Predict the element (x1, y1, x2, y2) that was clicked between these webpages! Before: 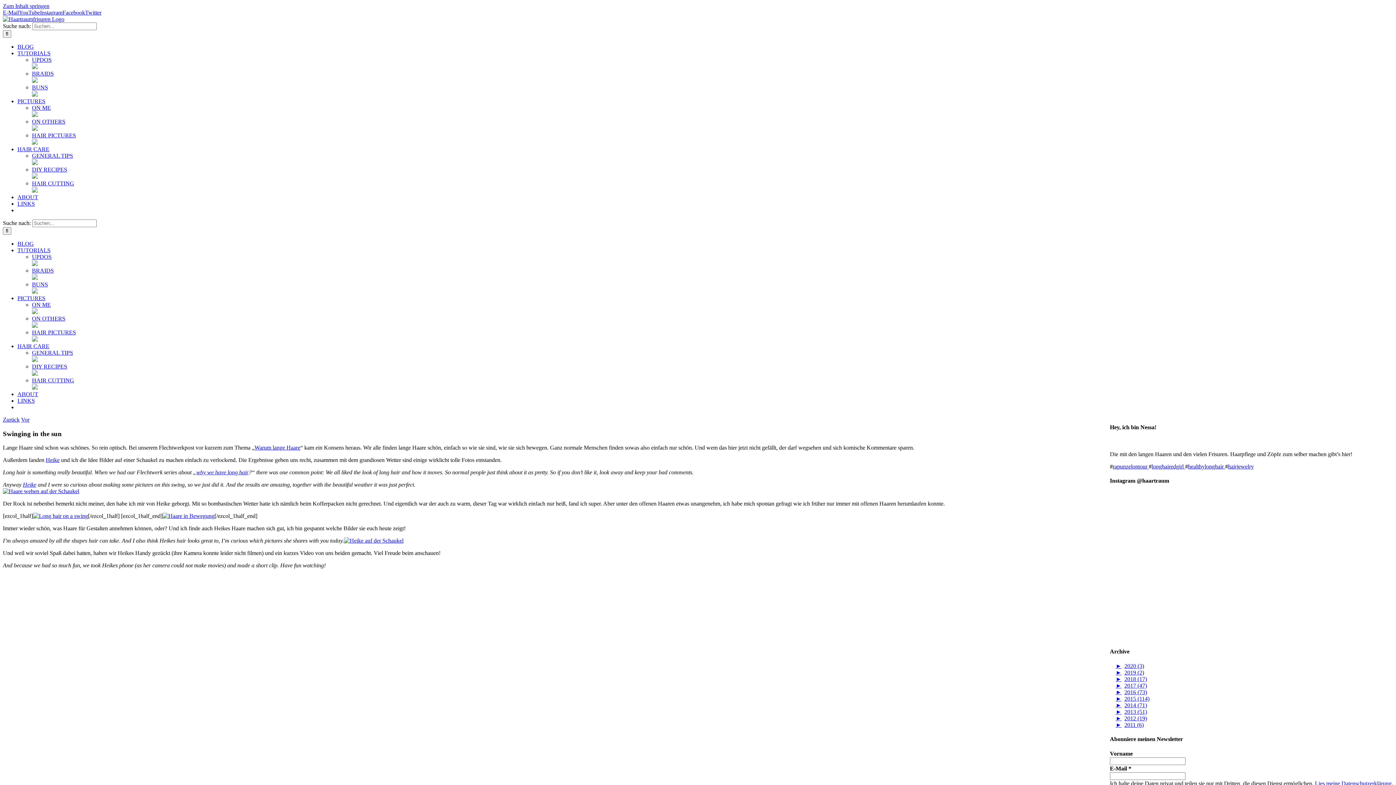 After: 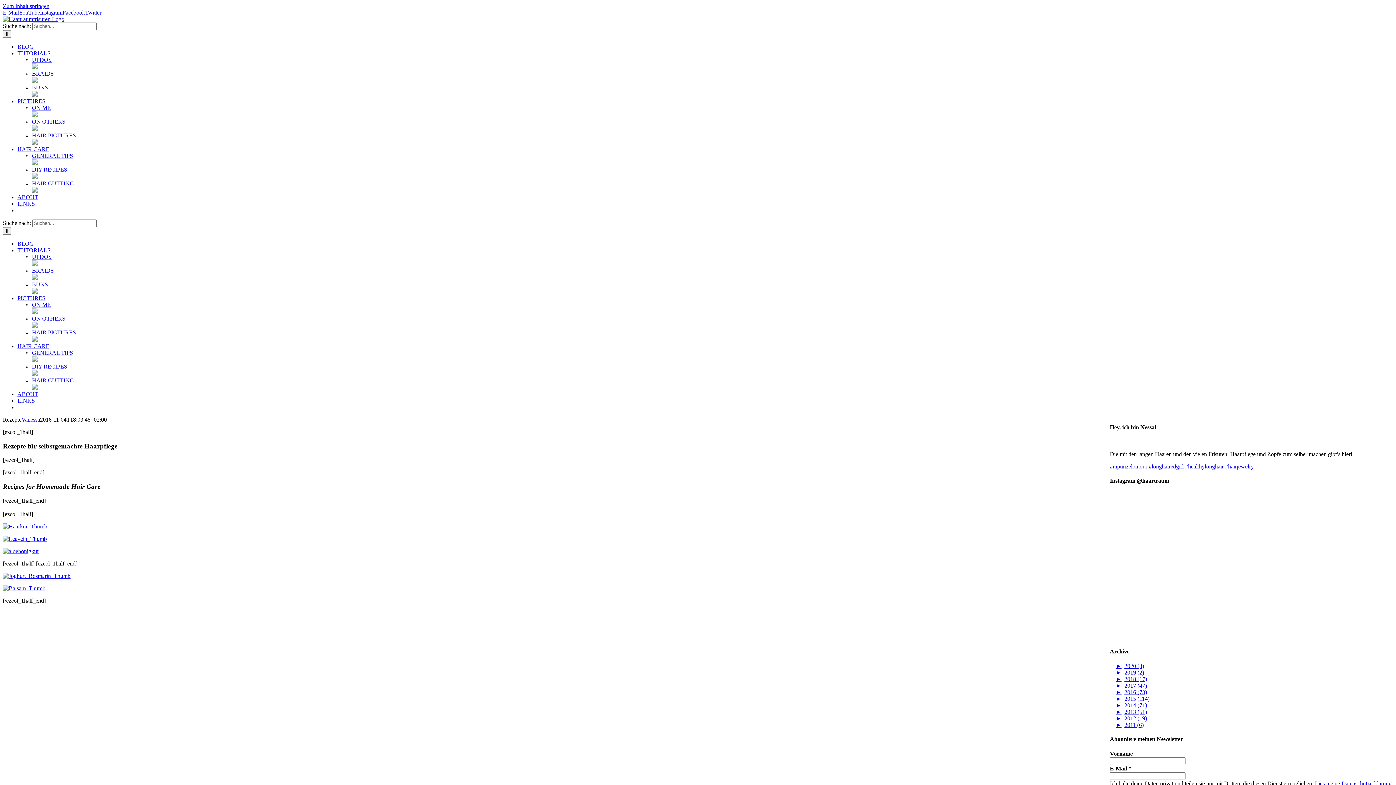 Action: bbox: (32, 370, 37, 377)